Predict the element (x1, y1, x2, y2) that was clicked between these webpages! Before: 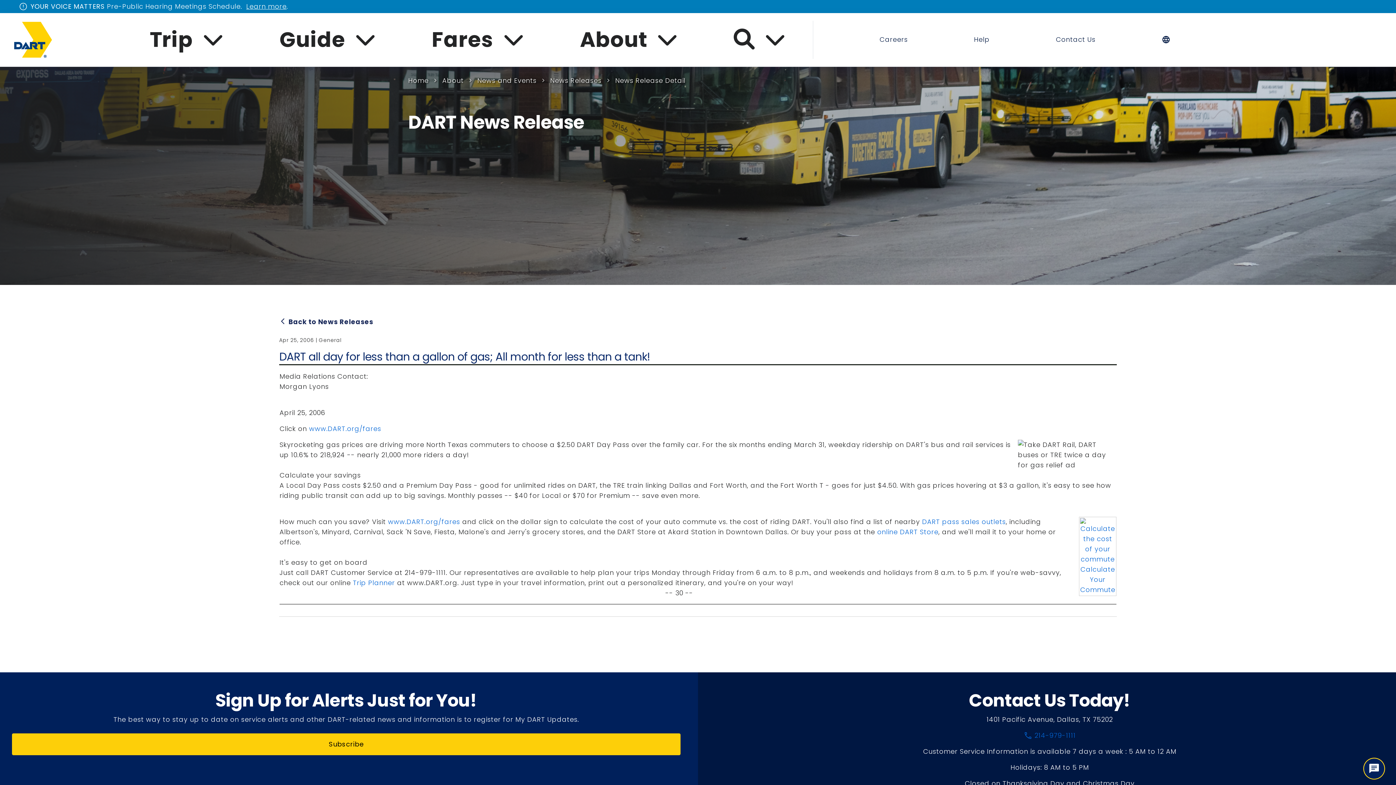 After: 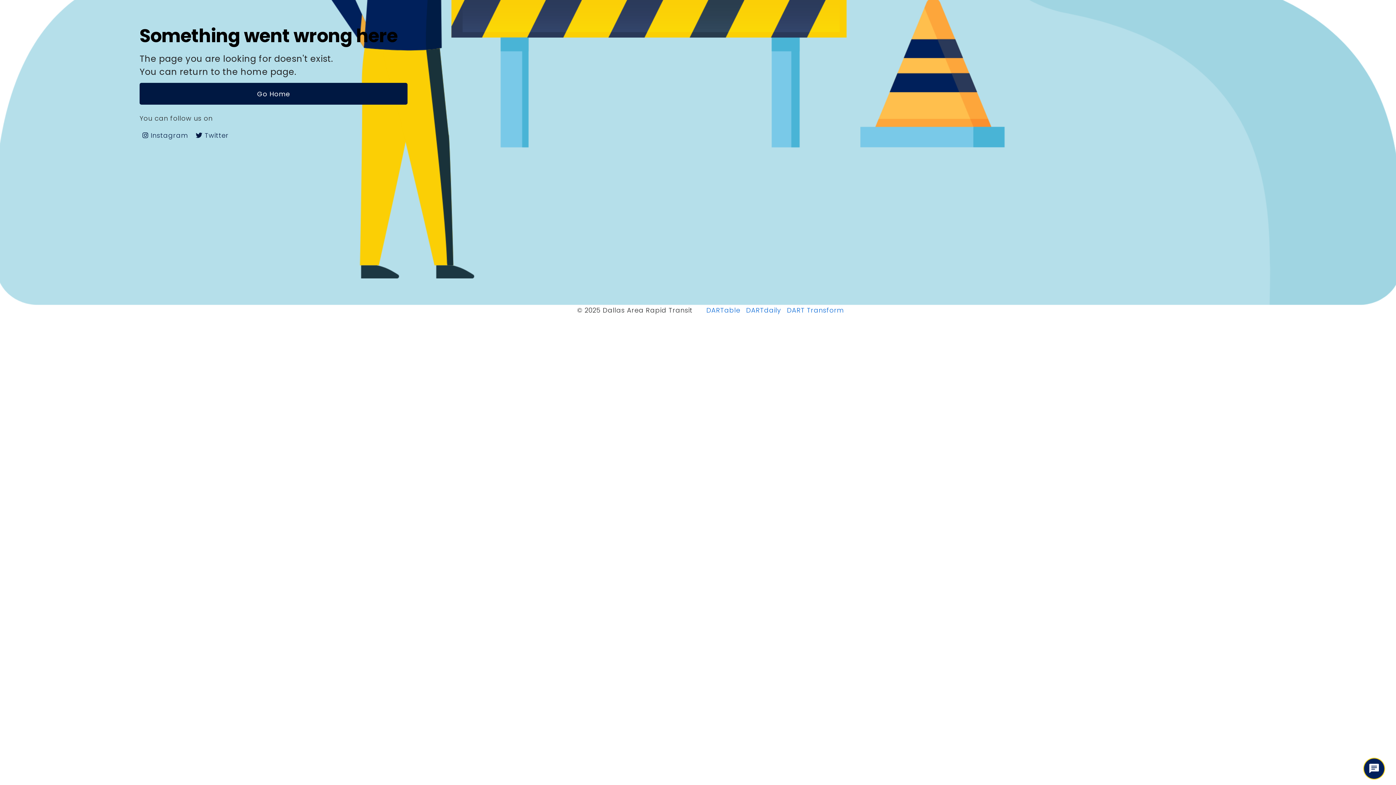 Action: label: www.DART.org/fares bbox: (309, 424, 381, 433)